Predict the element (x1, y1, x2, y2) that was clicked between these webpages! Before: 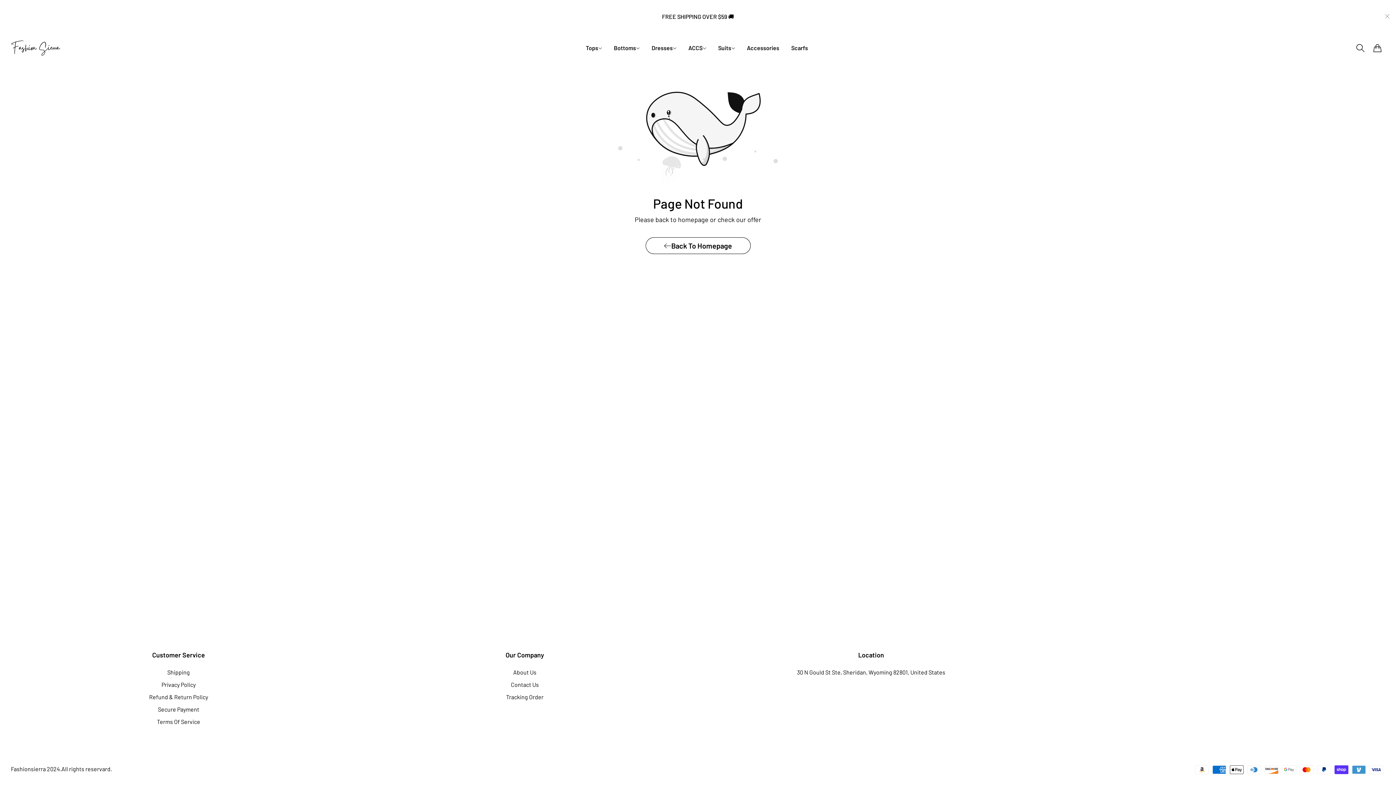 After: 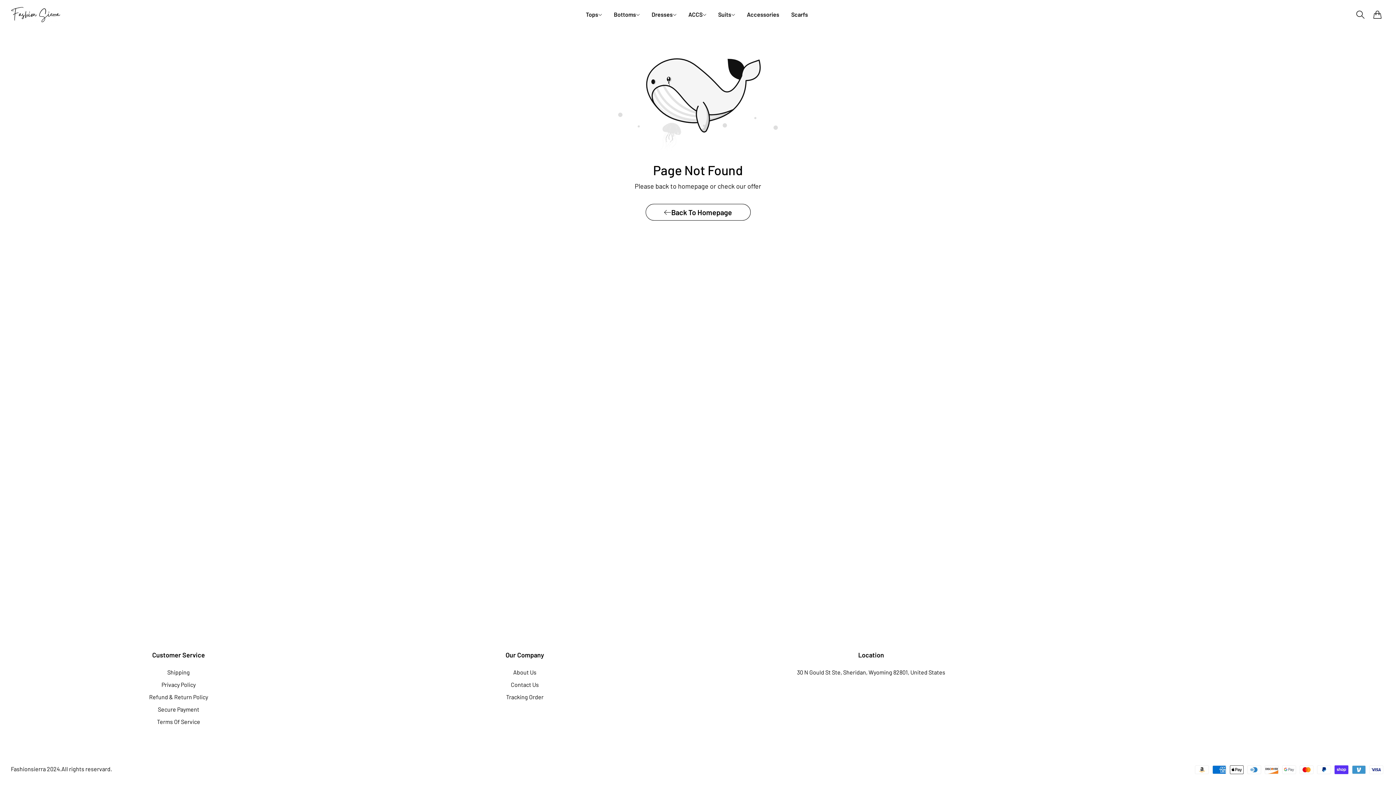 Action: label: close bbox: (1384, 11, 1390, 21)